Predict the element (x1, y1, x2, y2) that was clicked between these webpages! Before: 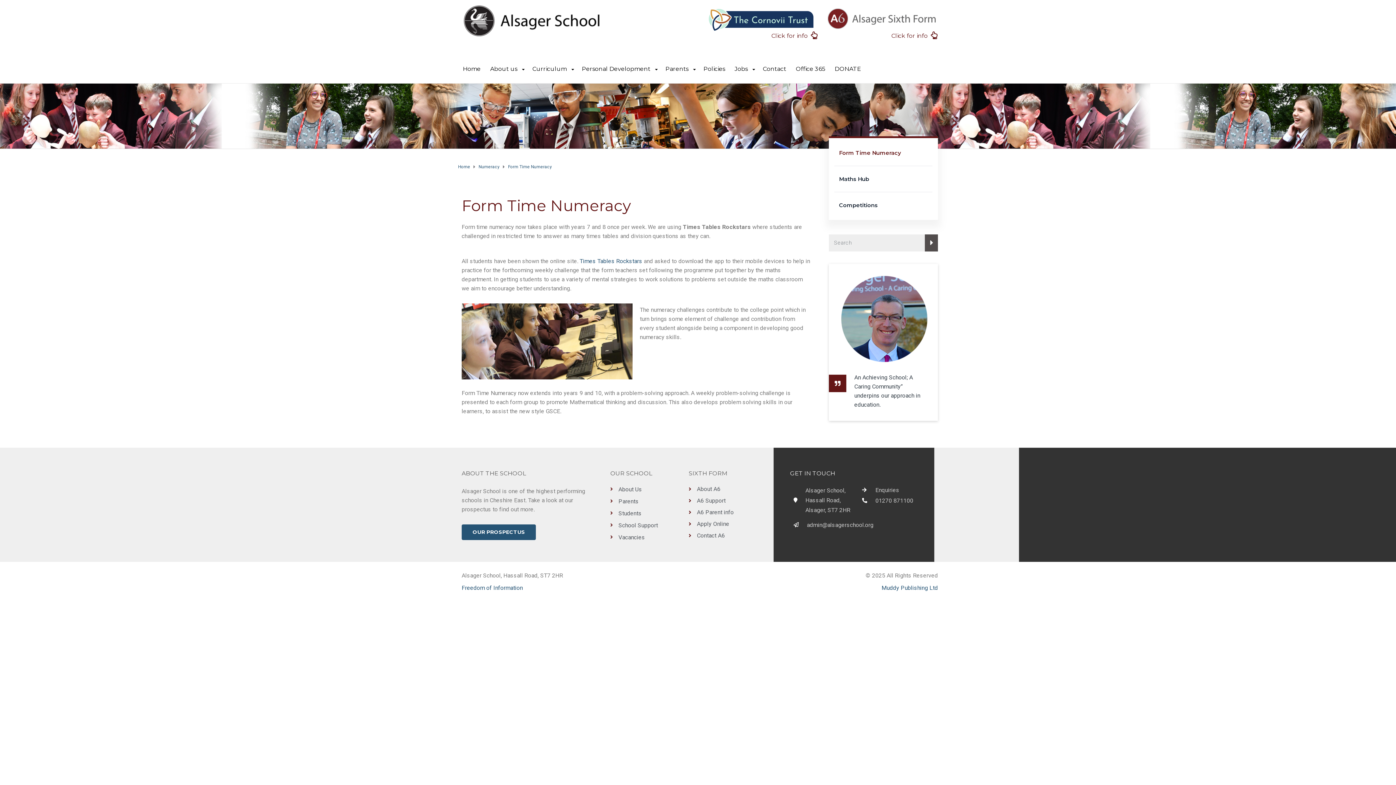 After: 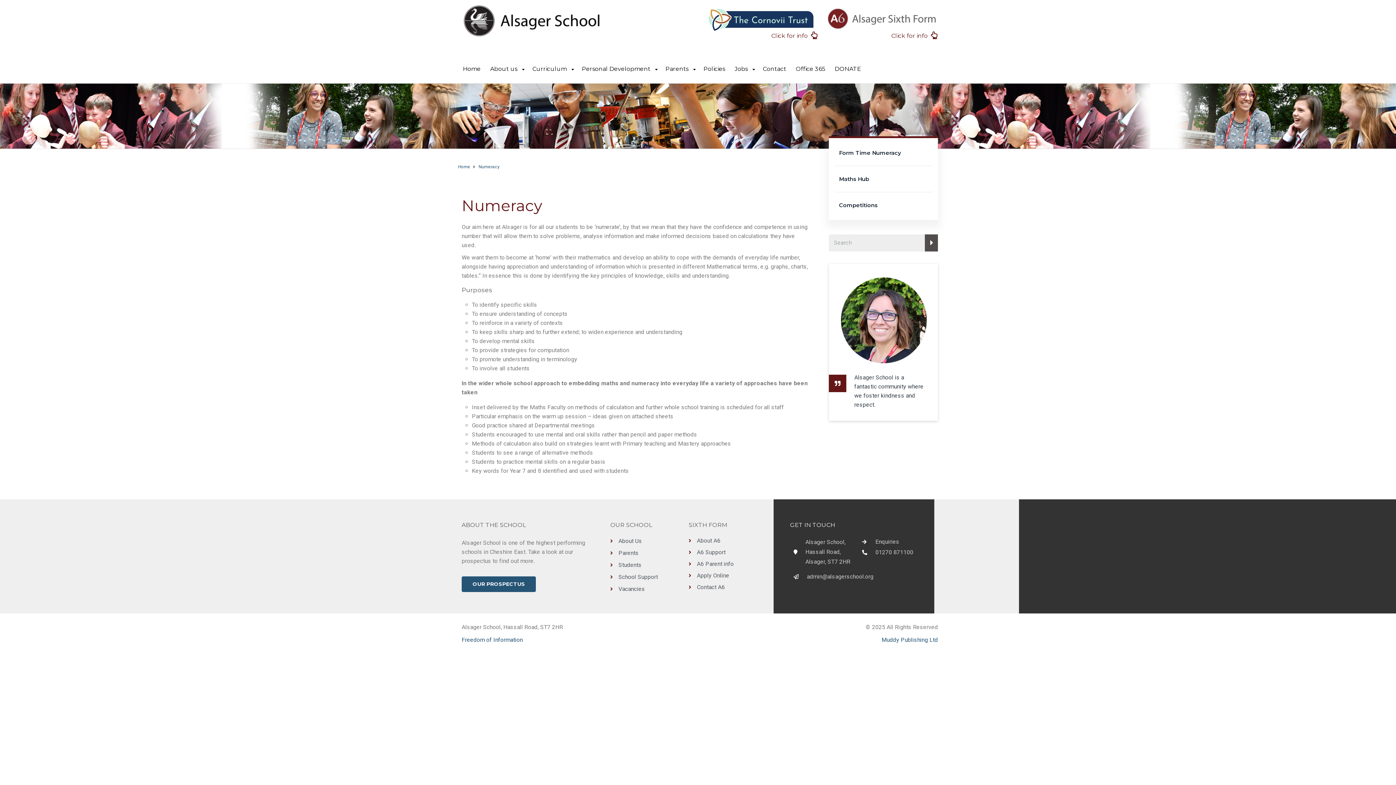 Action: bbox: (478, 164, 499, 169) label: Numeracy